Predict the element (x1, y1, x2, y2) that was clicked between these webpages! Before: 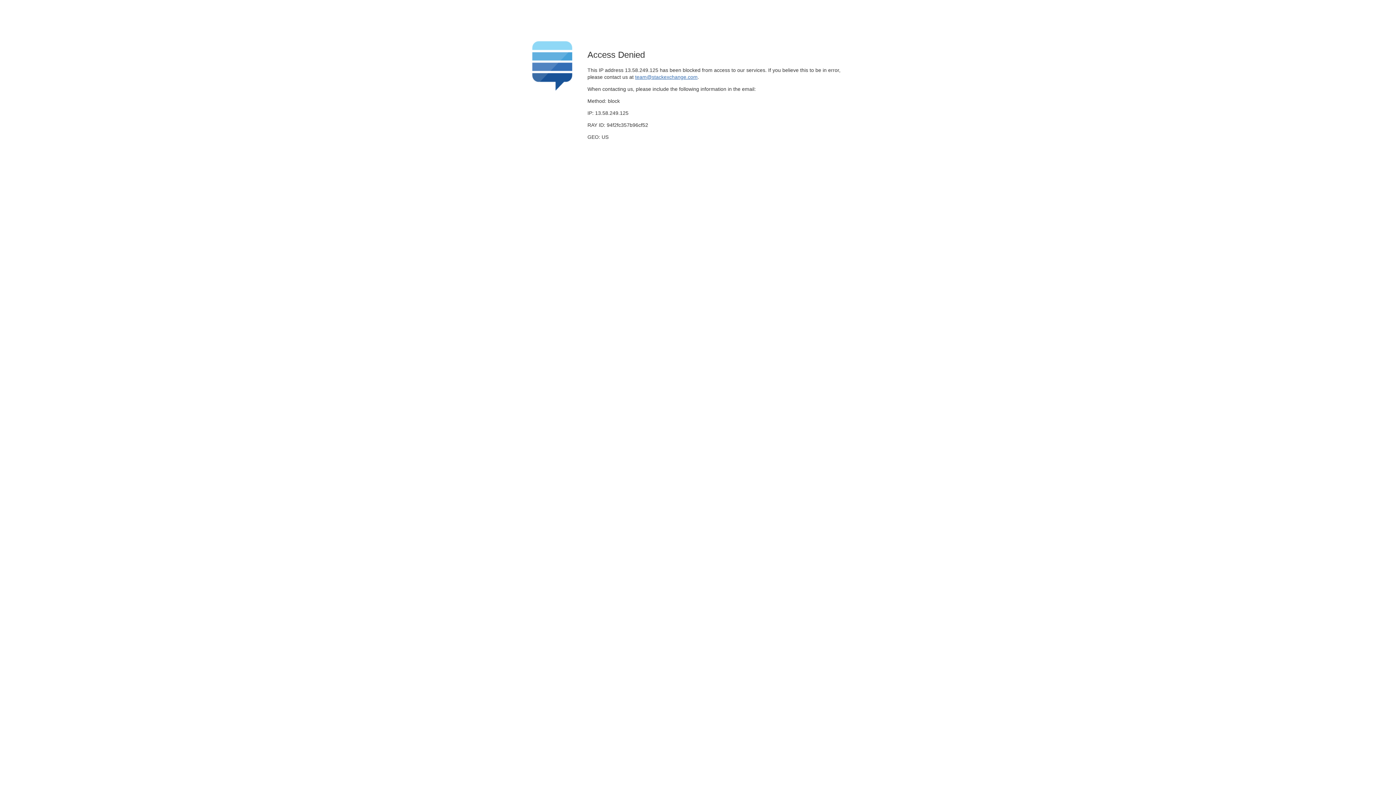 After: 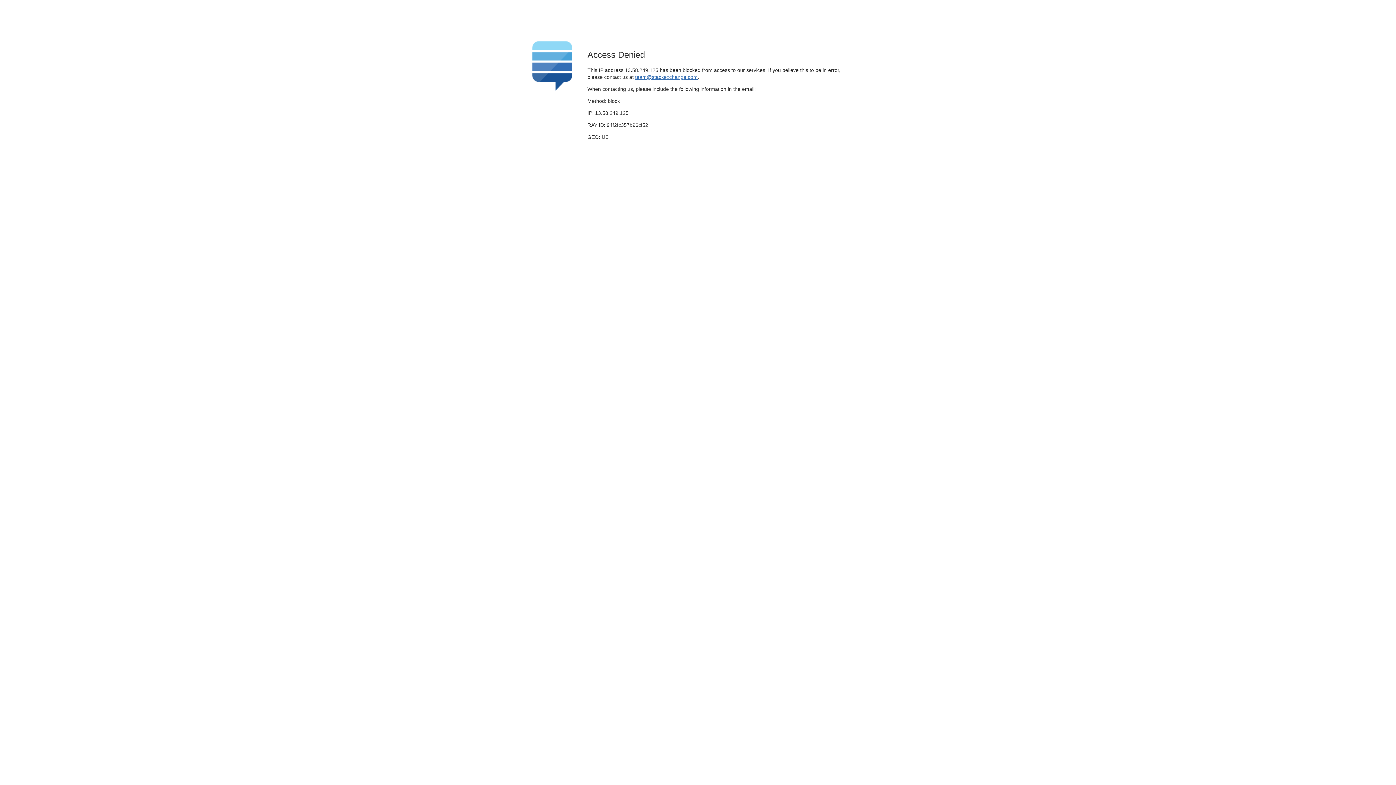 Action: label: team@stackexchange.com bbox: (635, 74, 697, 79)